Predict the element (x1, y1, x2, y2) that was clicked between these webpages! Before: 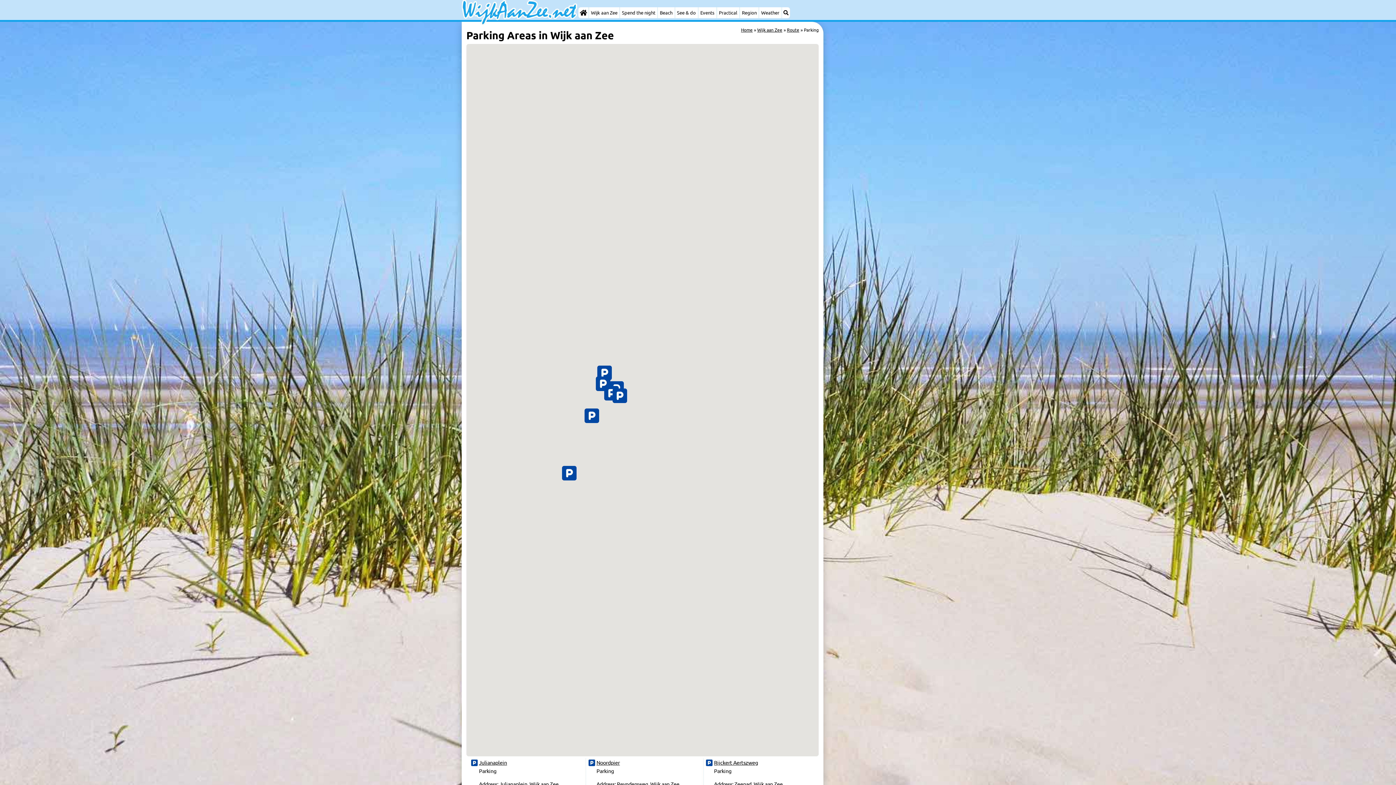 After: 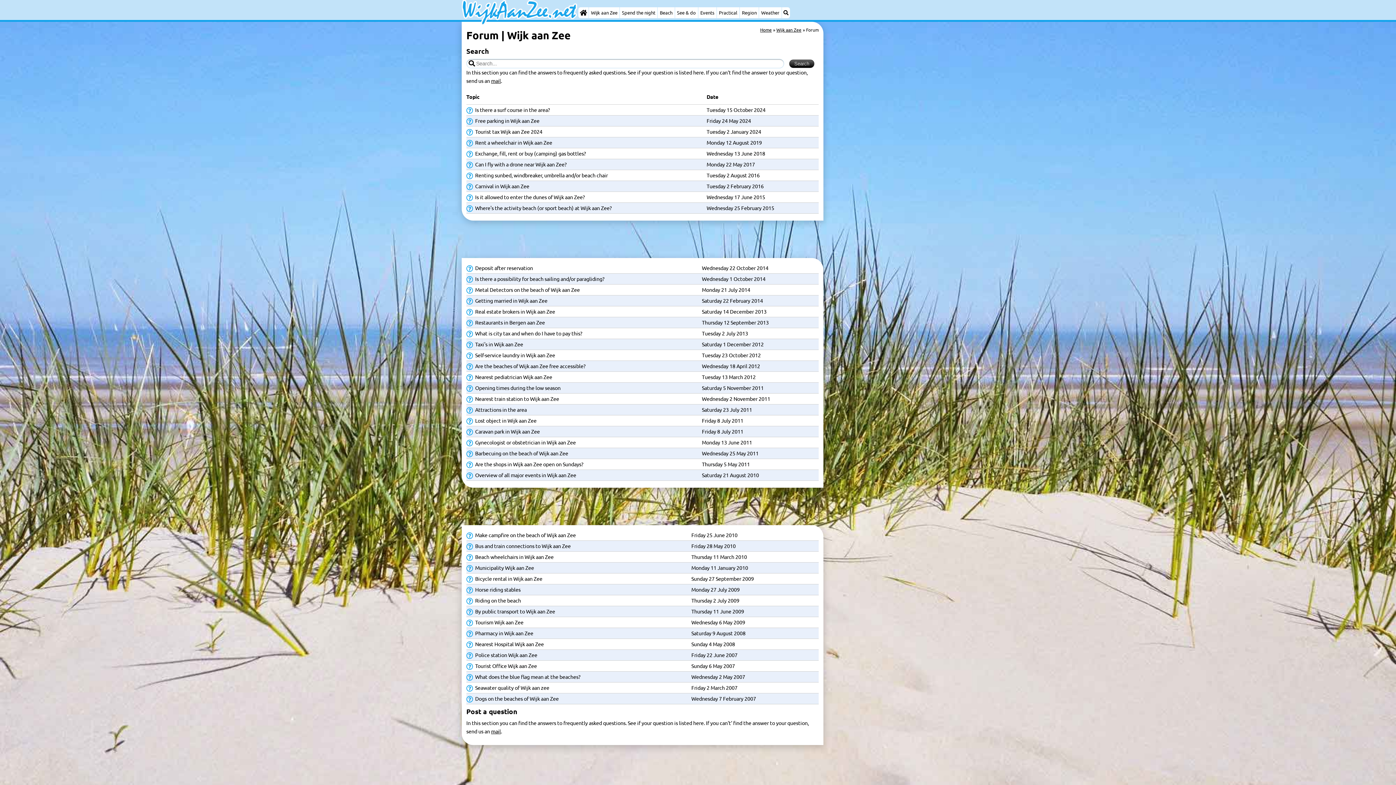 Action: bbox: (717, 7, 739, 18) label: Practical